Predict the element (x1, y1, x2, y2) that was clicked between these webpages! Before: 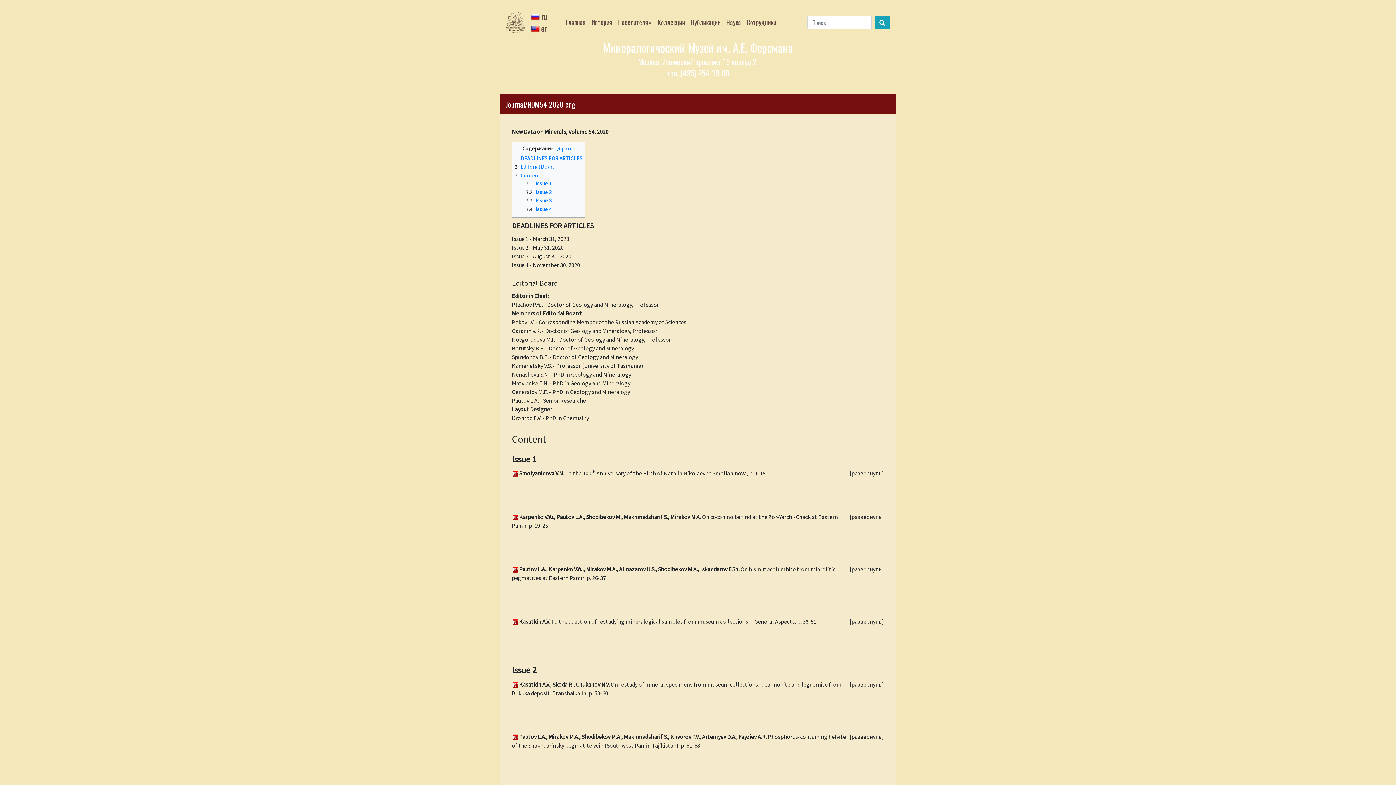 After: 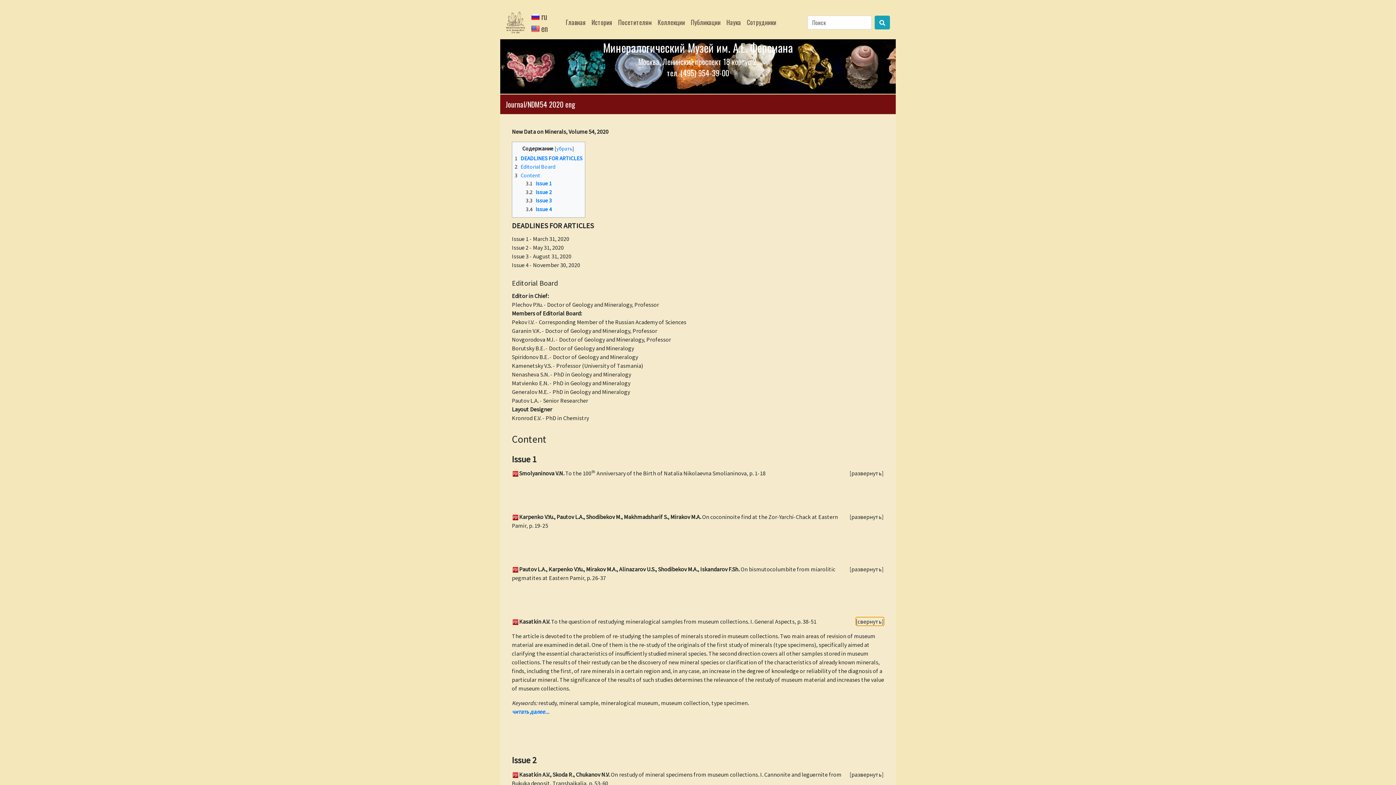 Action: label: развернуть bbox: (849, 617, 884, 626)